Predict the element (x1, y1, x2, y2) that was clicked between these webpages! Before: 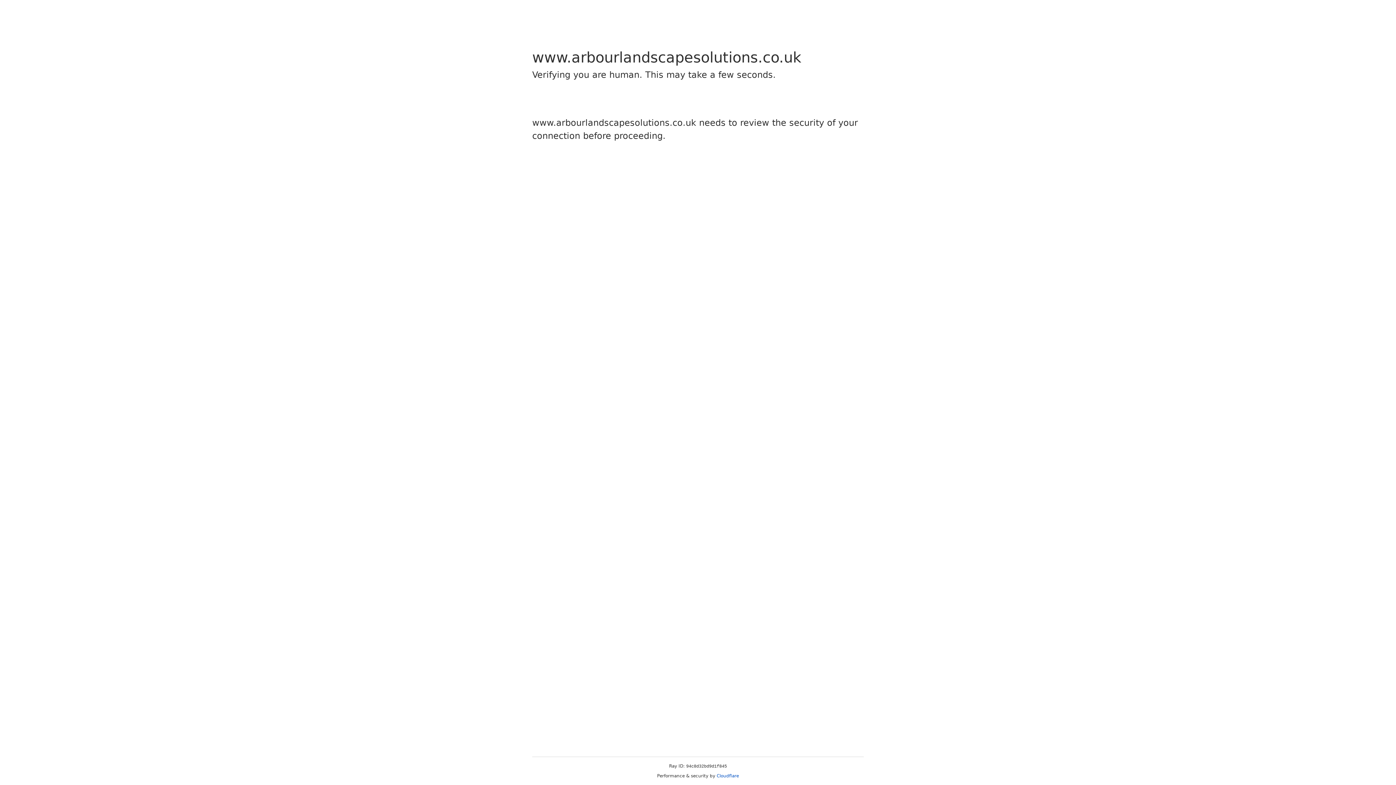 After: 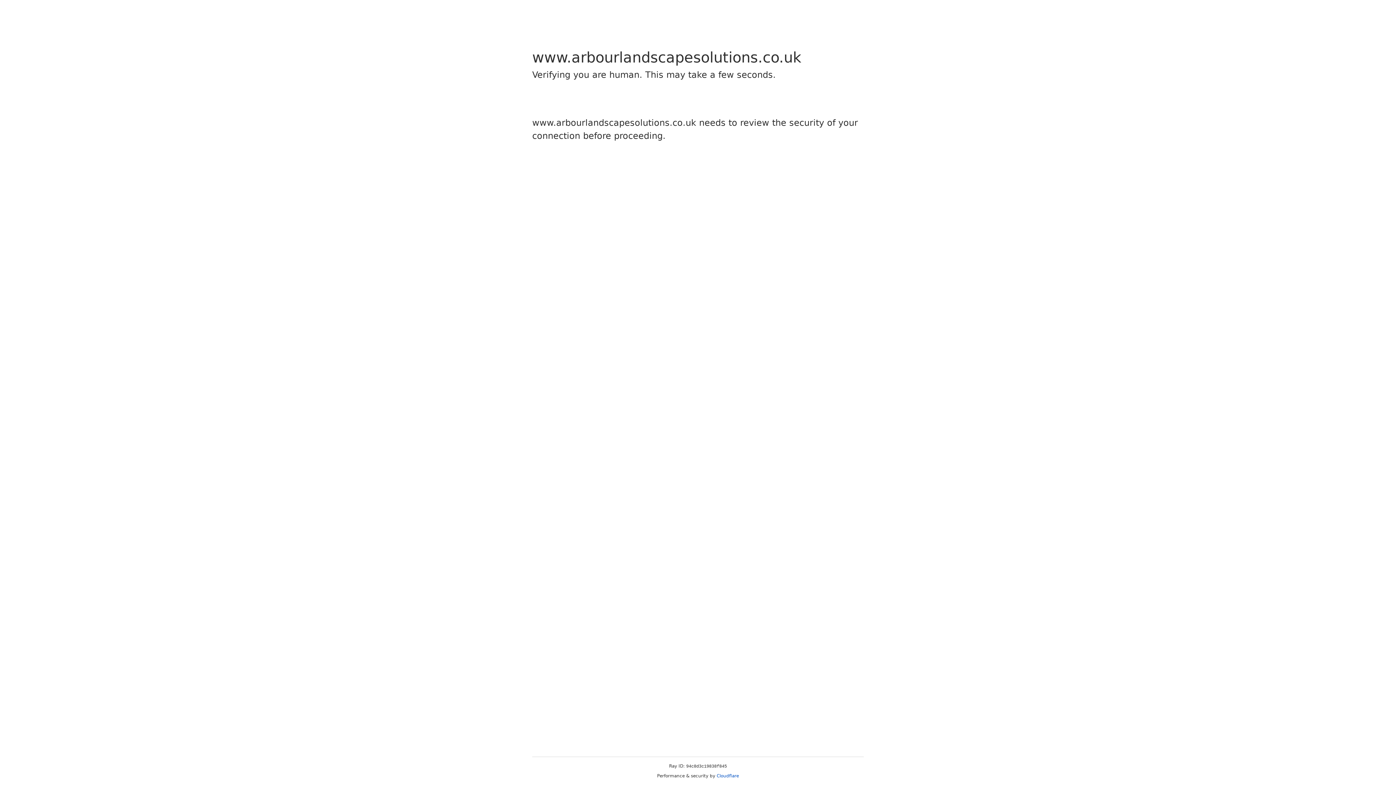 Action: label: Cloudflare bbox: (716, 773, 739, 778)